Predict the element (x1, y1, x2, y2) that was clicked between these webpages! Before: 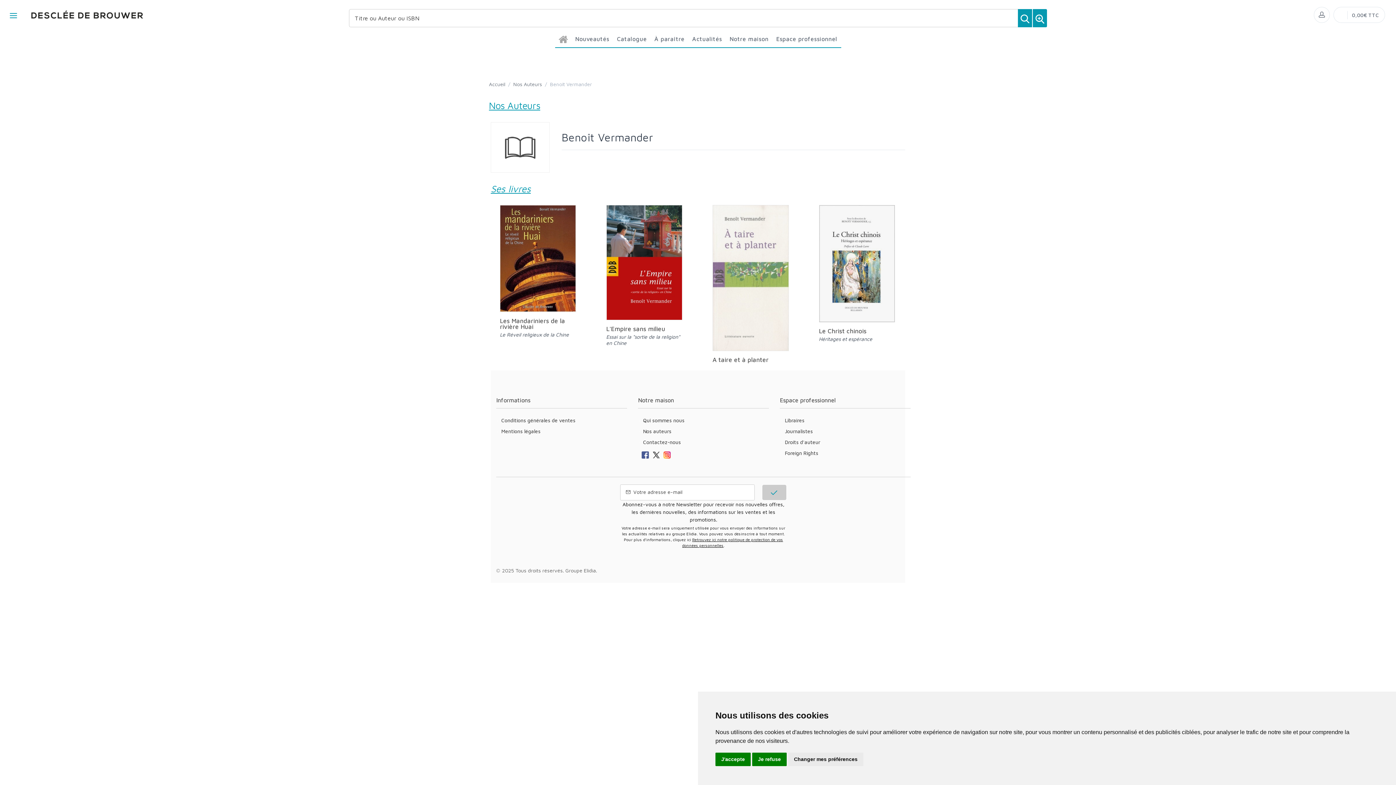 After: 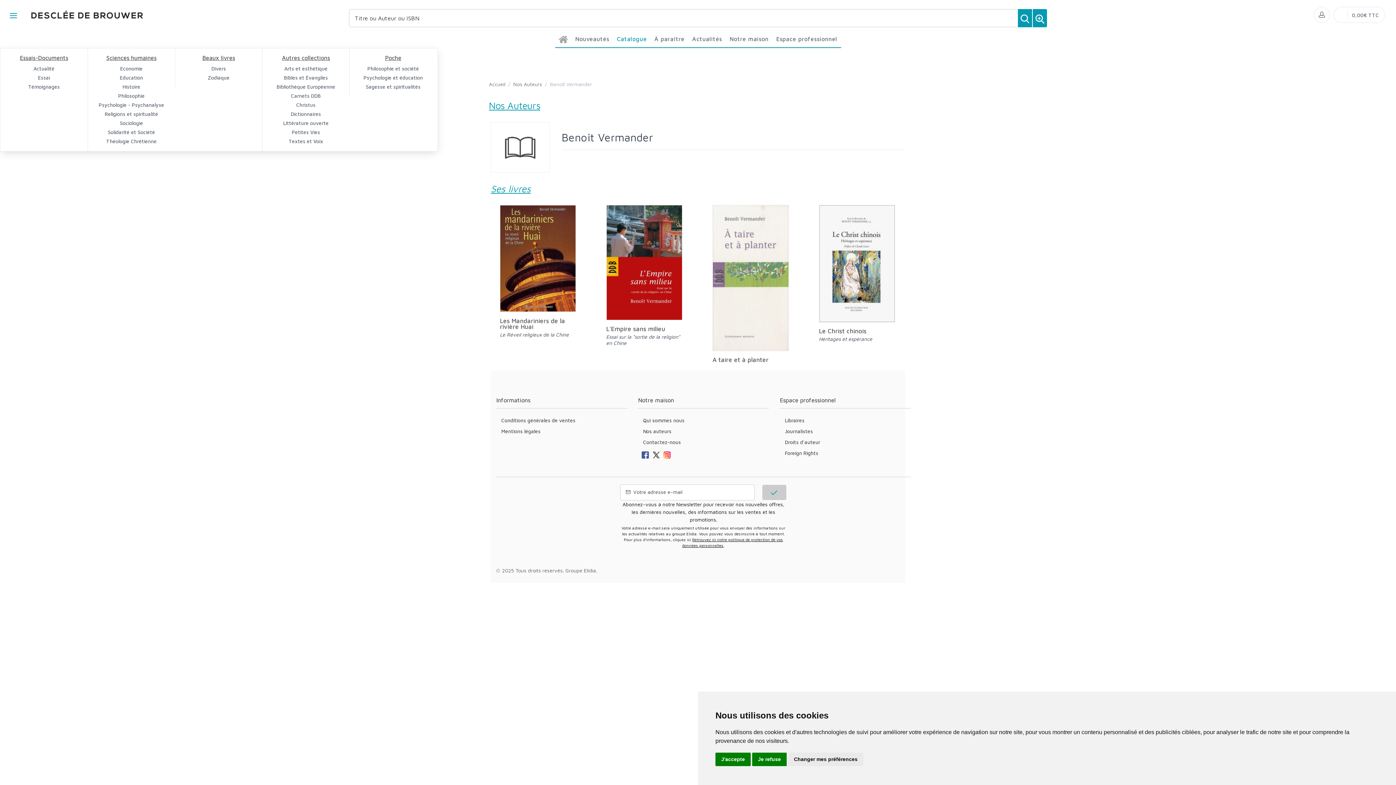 Action: bbox: (613, 30, 650, 47) label: Catalogue